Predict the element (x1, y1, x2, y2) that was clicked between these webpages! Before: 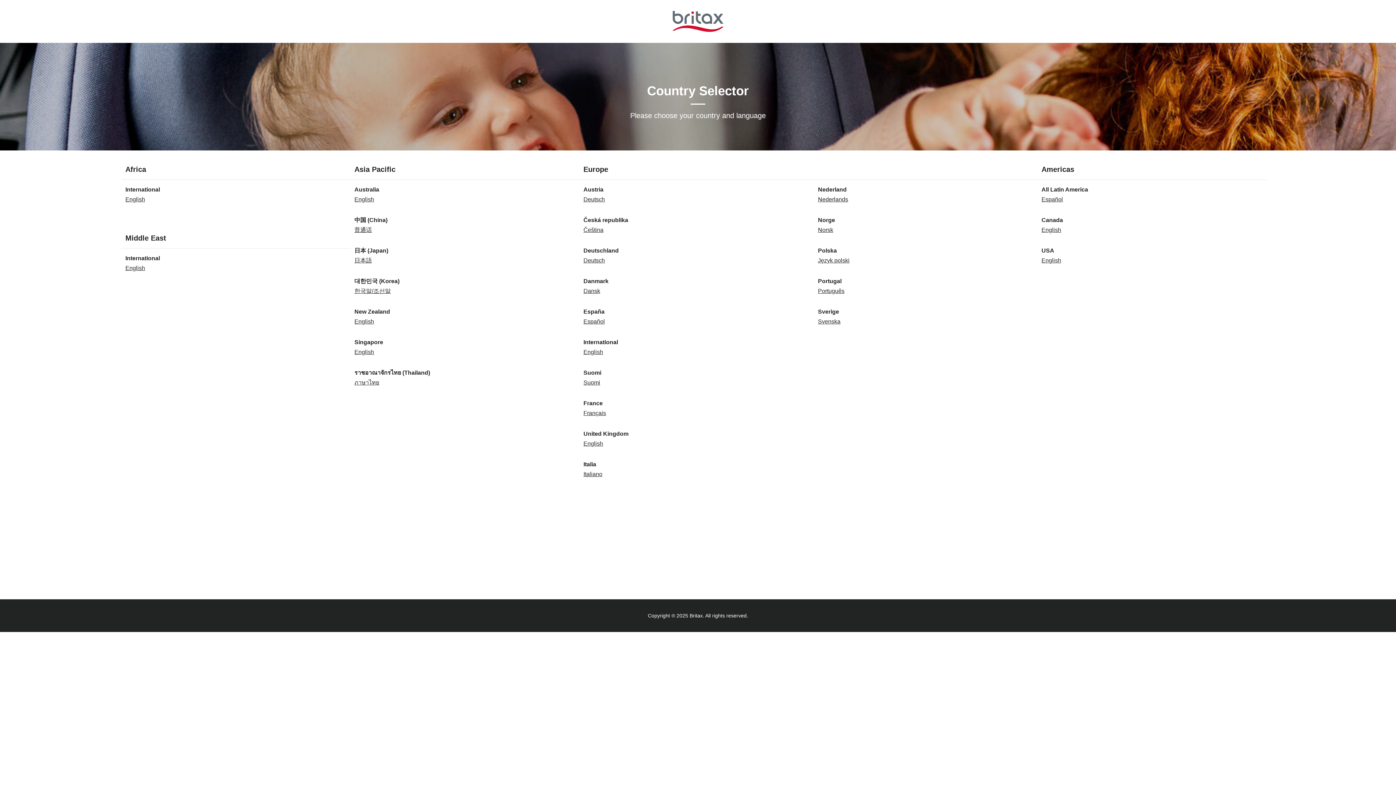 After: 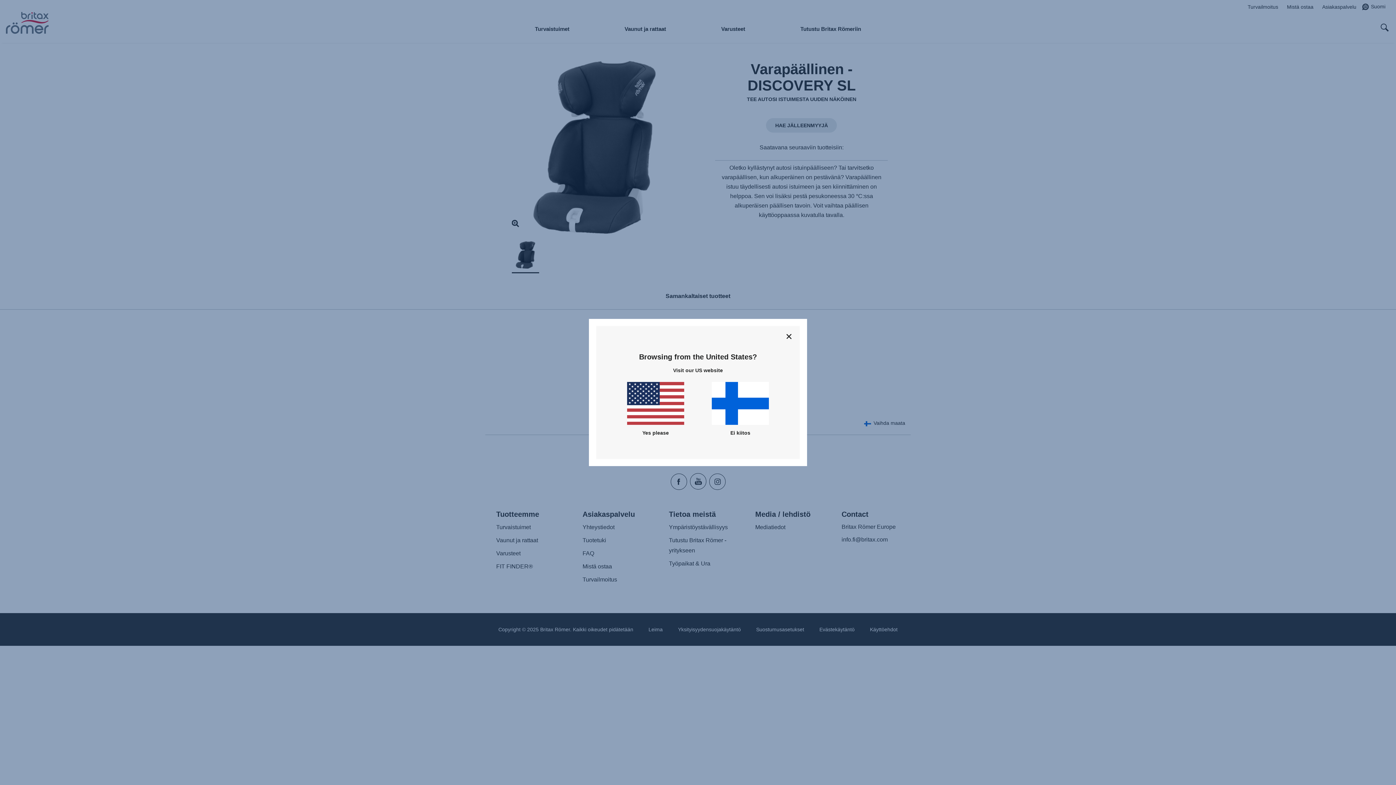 Action: label: Suomi bbox: (583, 379, 600, 385)